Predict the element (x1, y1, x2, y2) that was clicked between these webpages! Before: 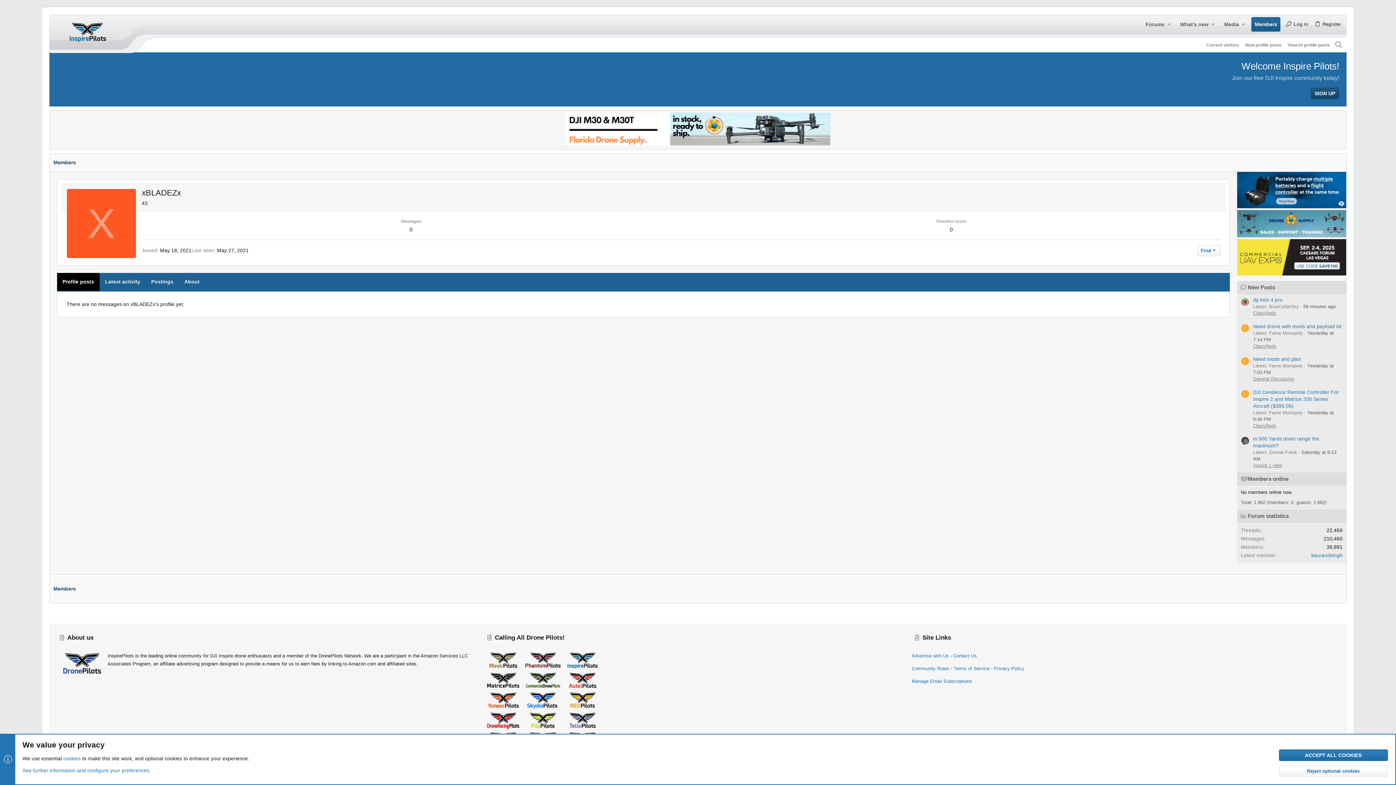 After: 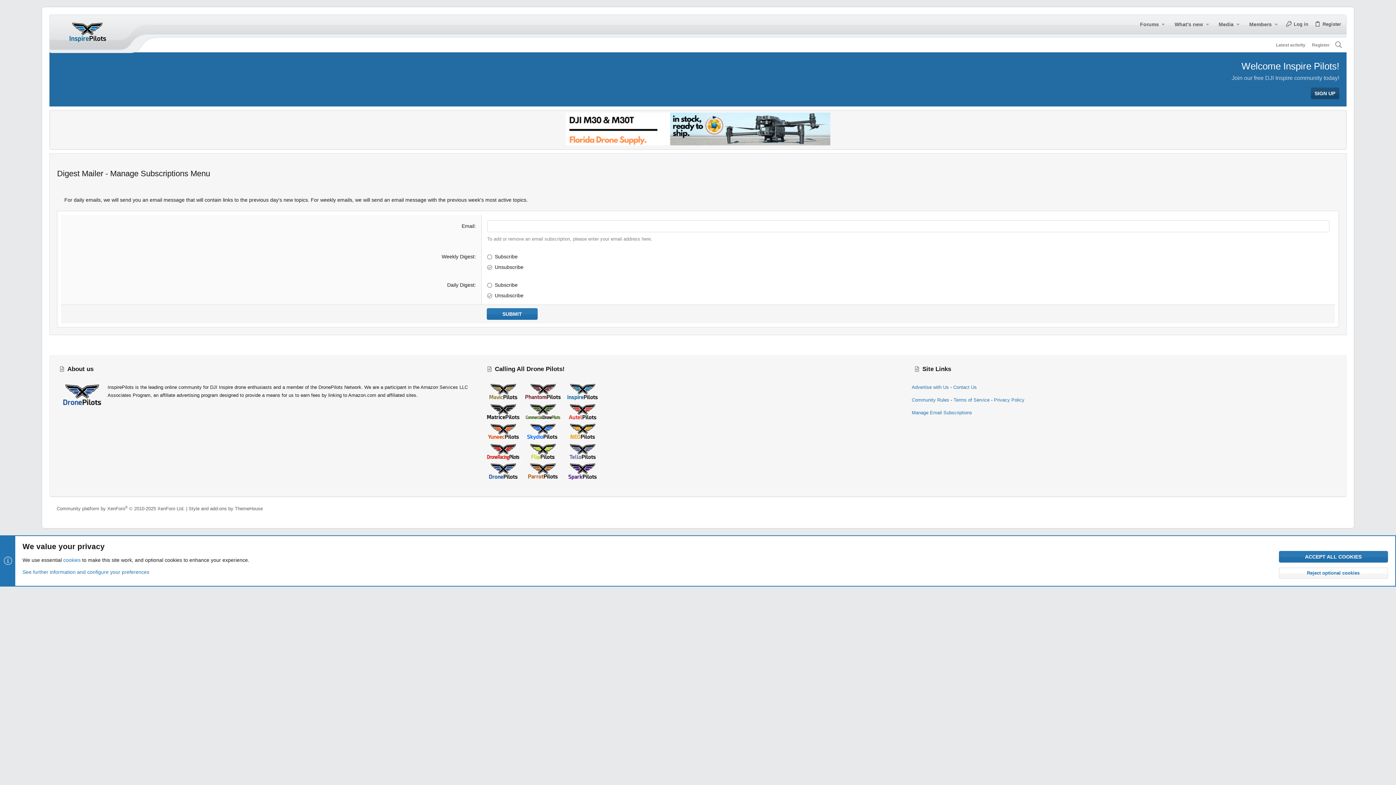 Action: label: Manage Email Subscriptions bbox: (912, 679, 972, 684)